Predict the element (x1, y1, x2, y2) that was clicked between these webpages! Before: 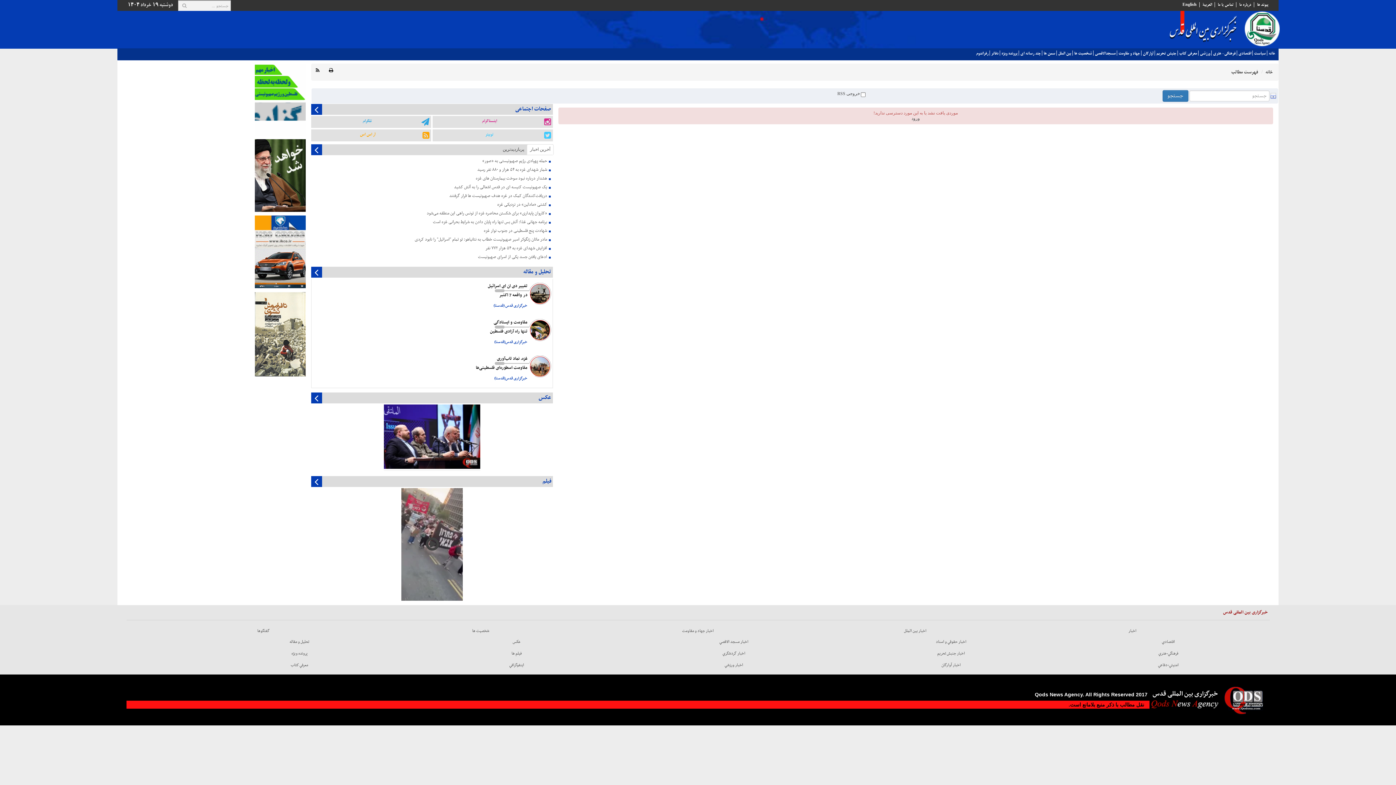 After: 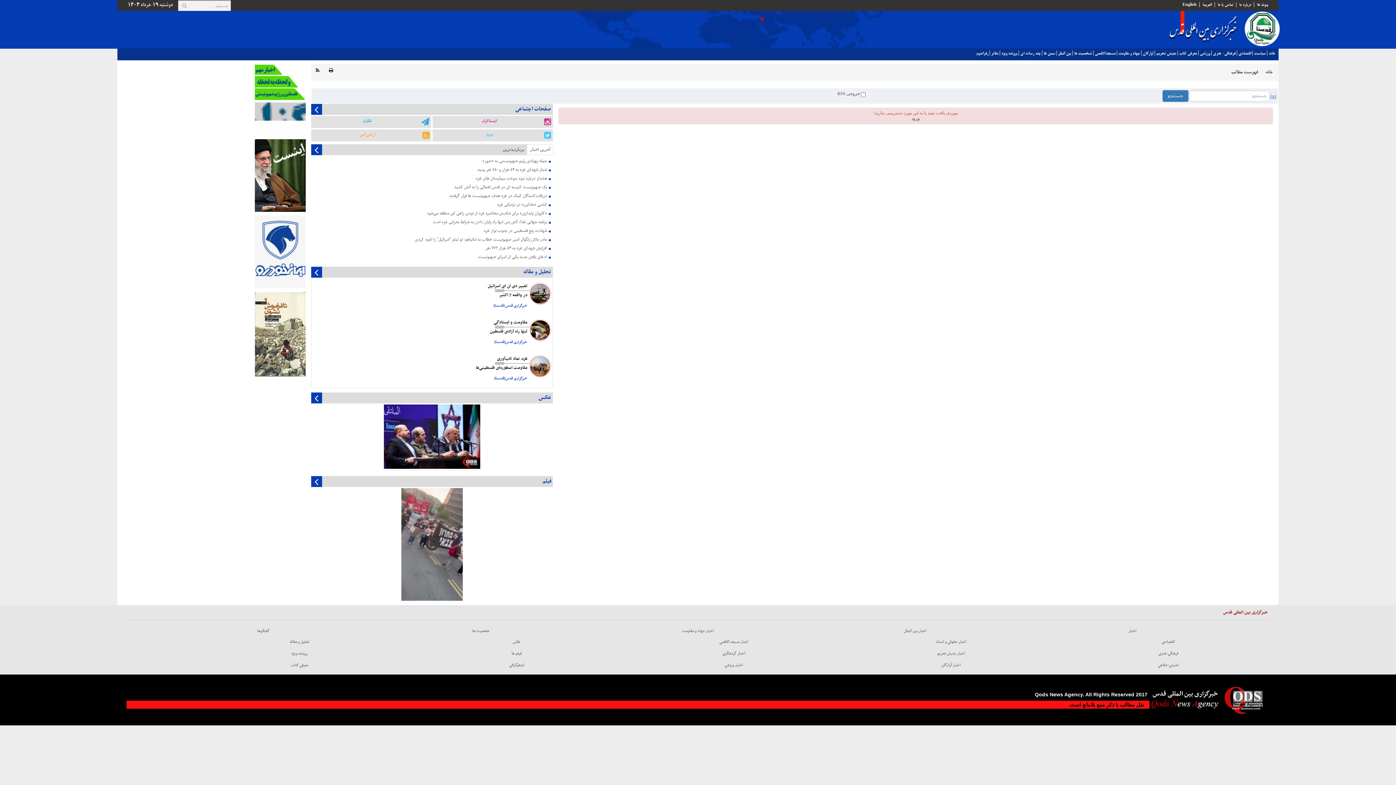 Action: label: تحليل و مقاله bbox: (226, 636, 372, 648)